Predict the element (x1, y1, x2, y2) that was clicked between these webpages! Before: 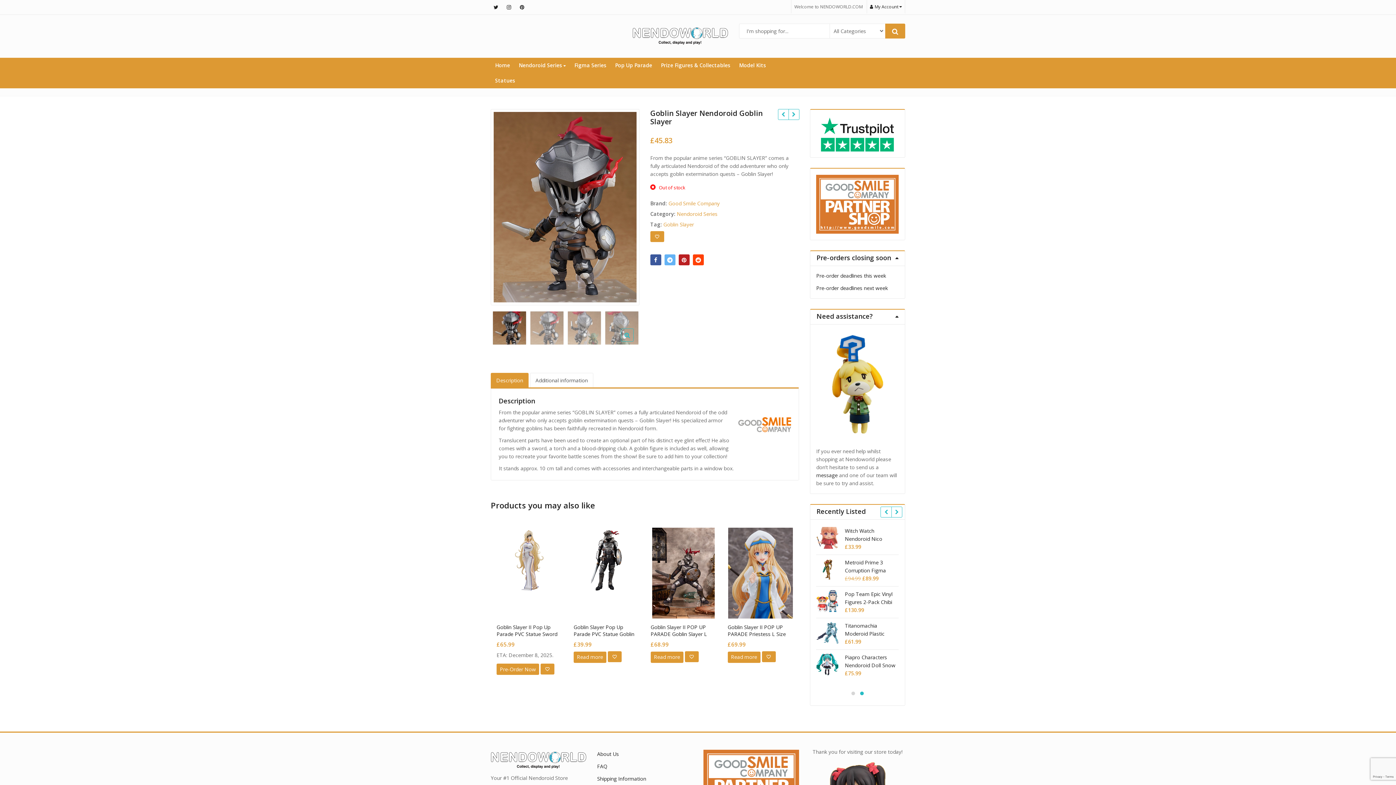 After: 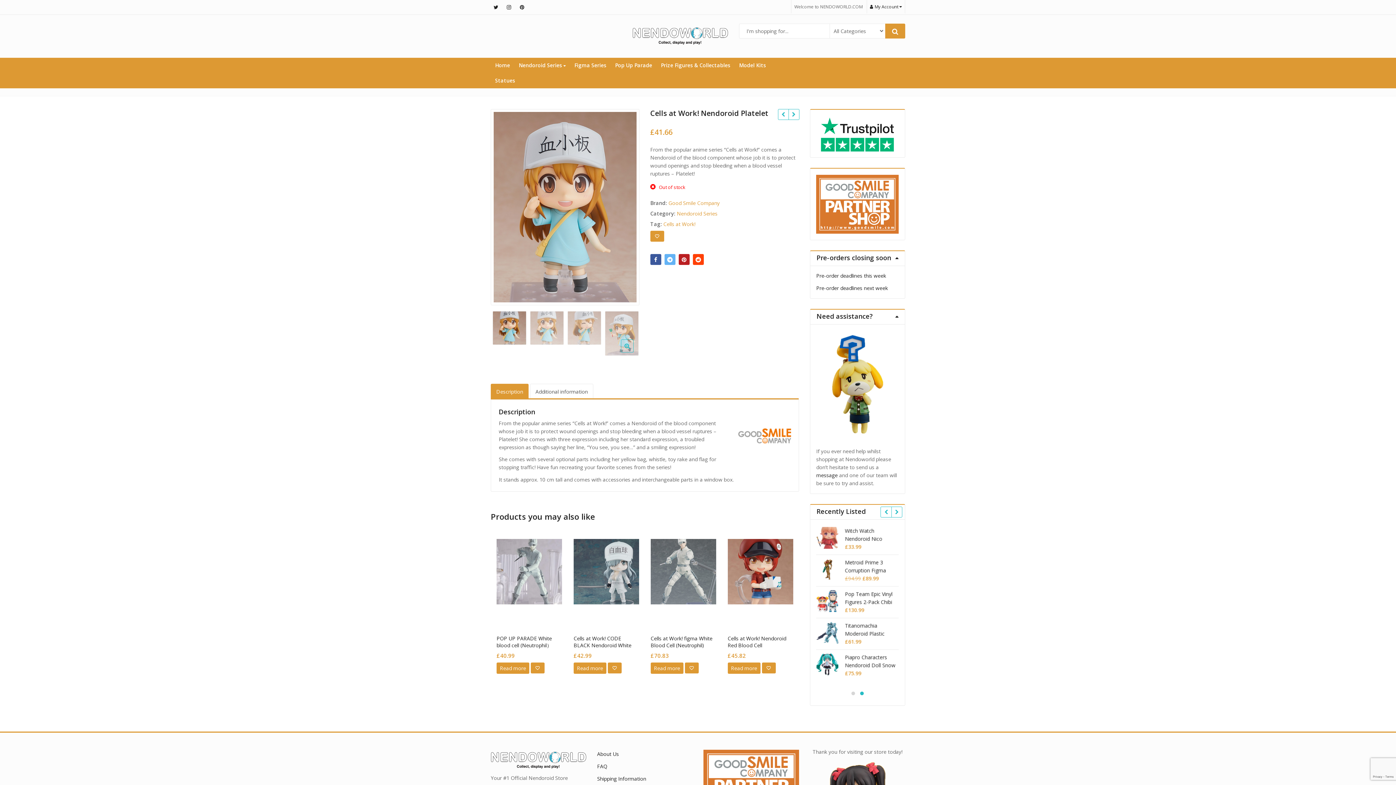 Action: bbox: (788, 109, 799, 119)